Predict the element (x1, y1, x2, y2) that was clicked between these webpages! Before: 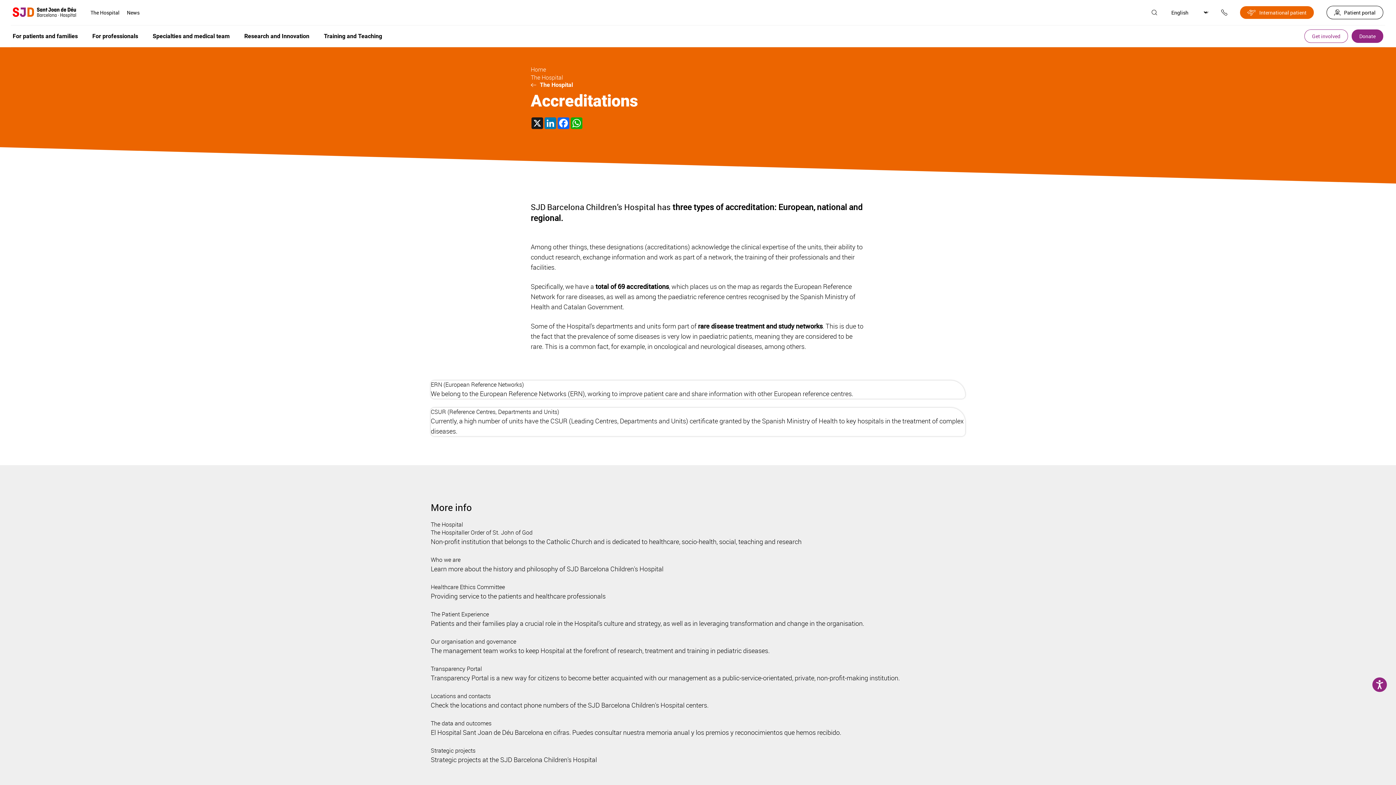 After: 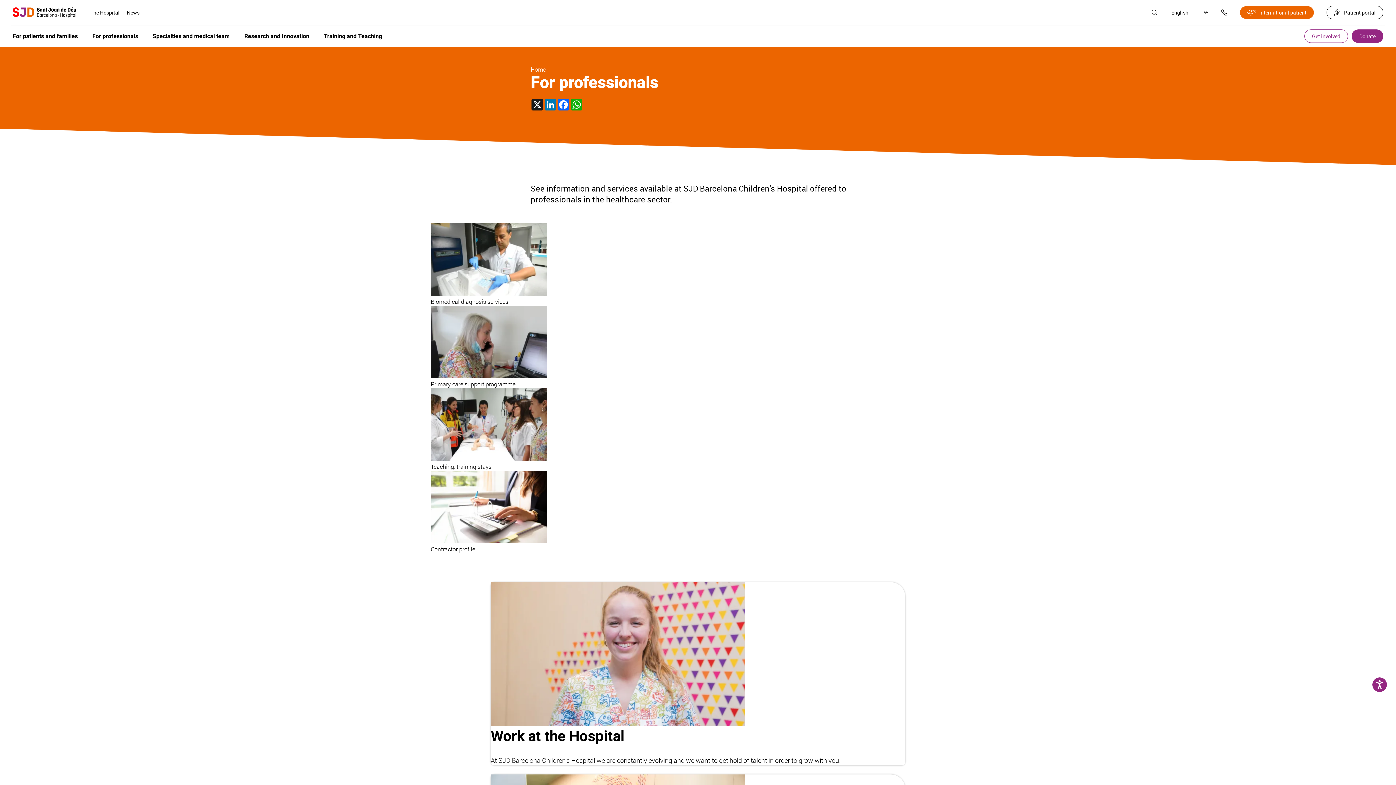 Action: label: For professionals bbox: (85, 29, 145, 43)